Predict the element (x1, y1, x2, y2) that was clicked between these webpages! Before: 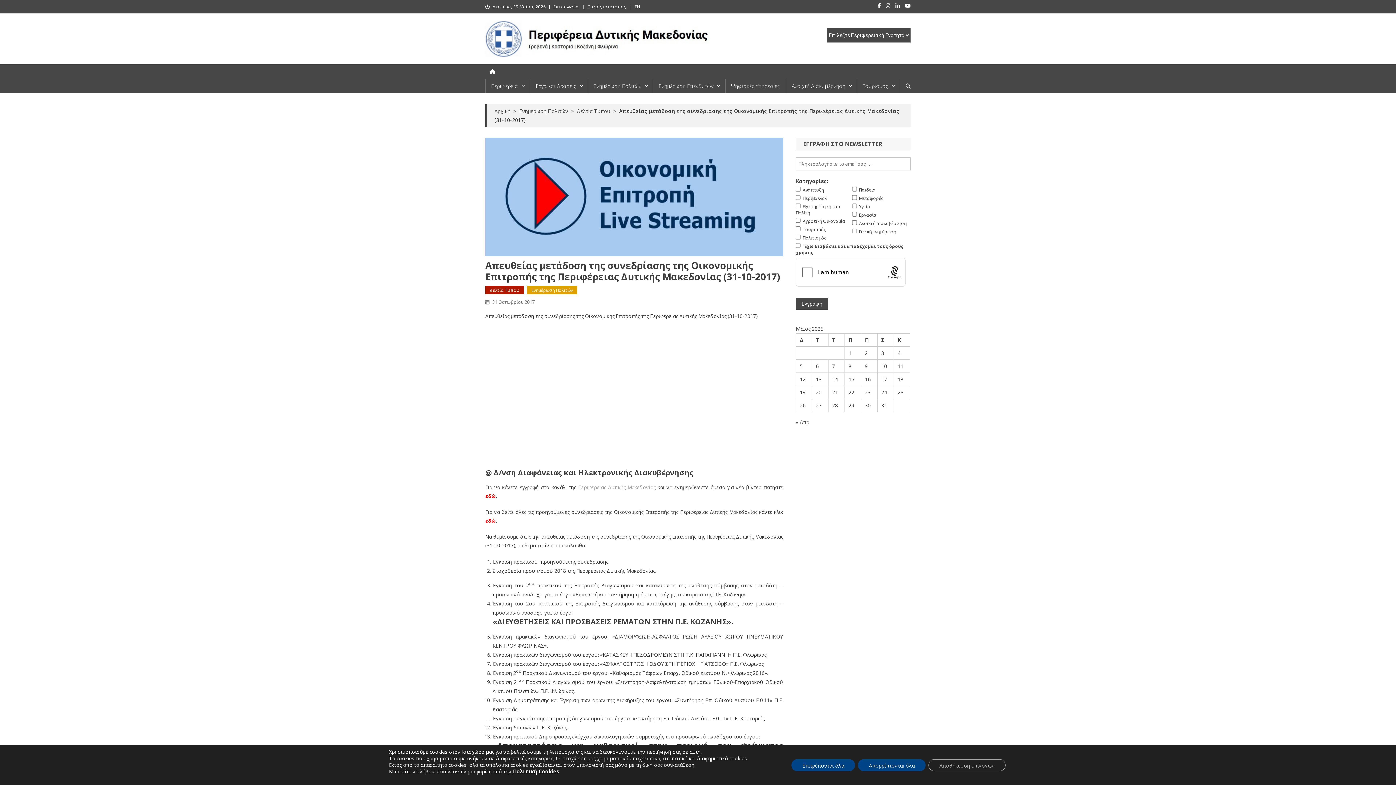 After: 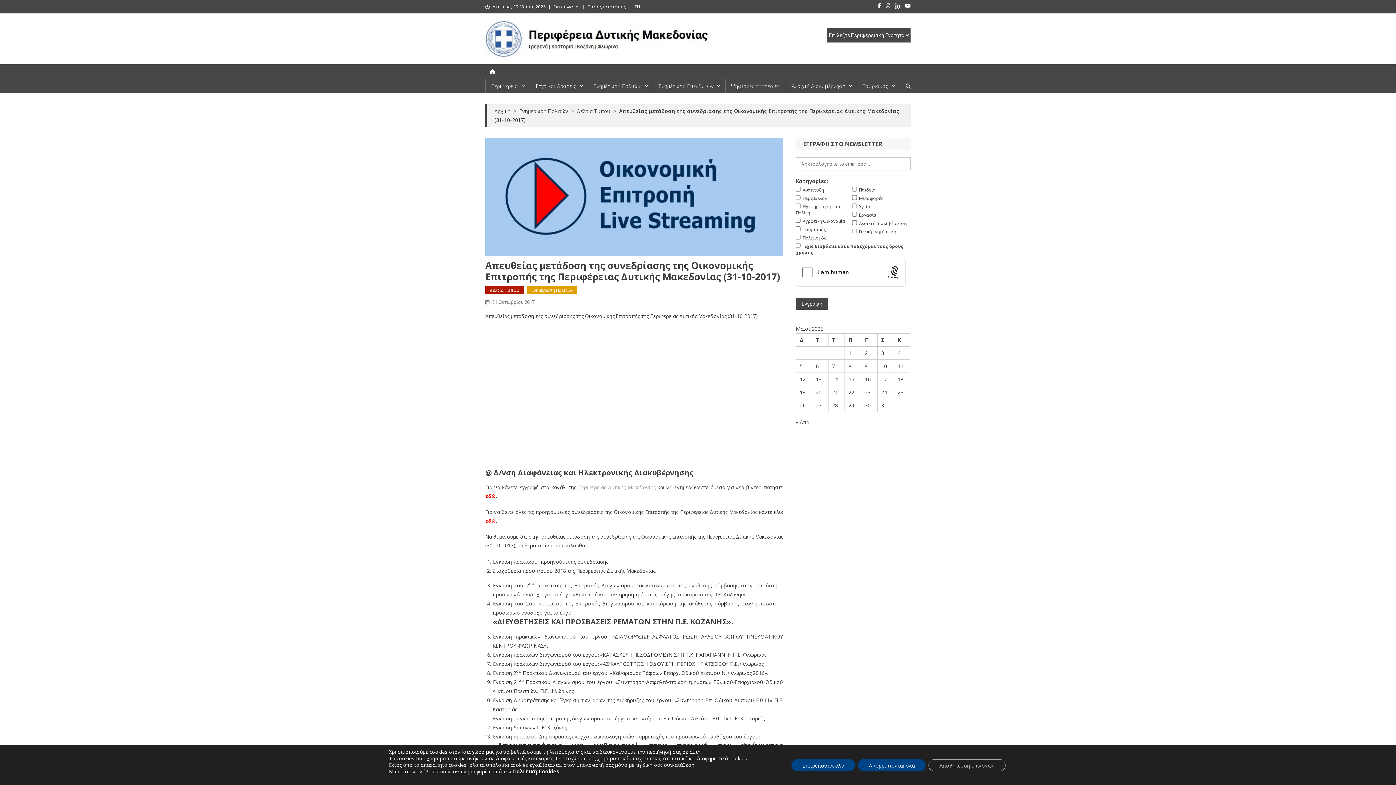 Action: bbox: (895, 3, 900, 8)